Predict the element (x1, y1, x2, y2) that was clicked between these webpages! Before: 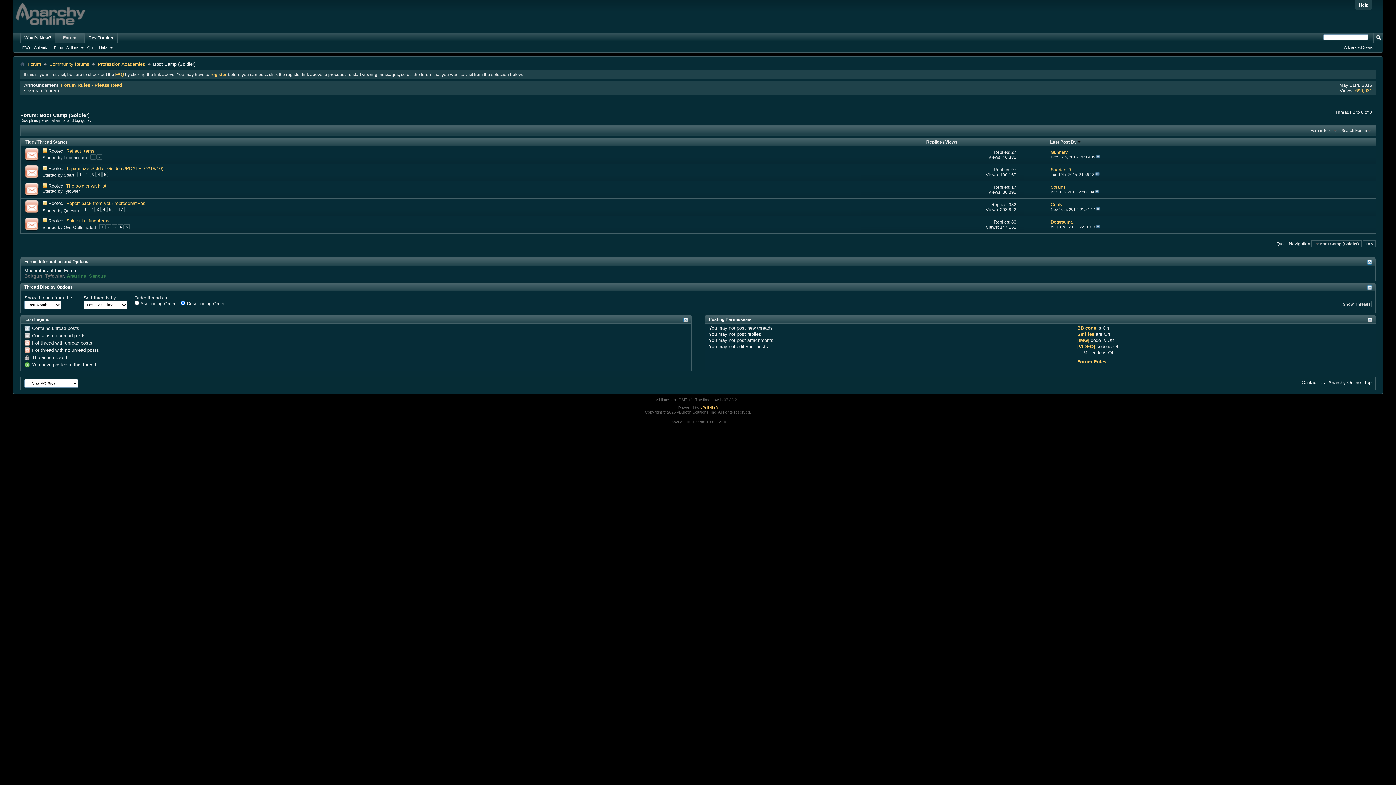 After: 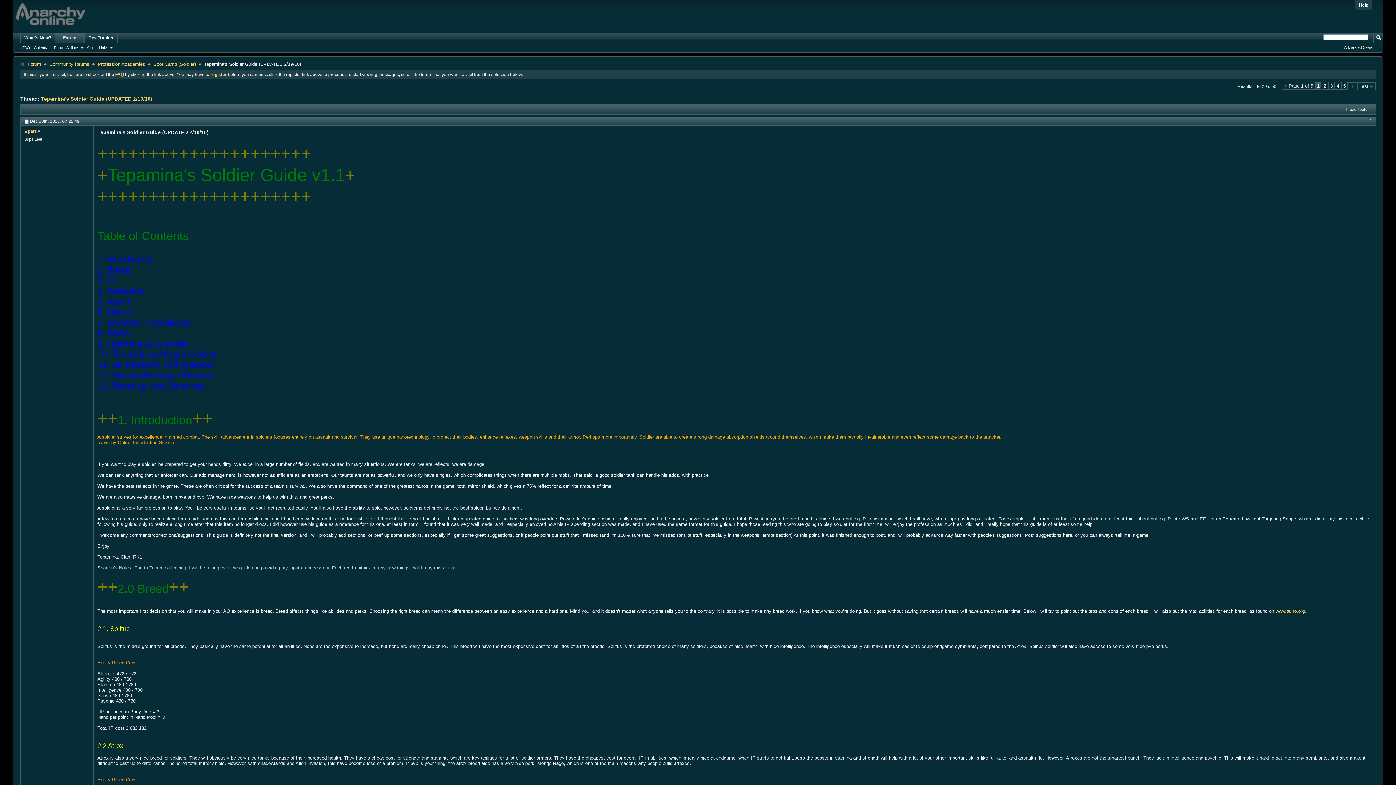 Action: label: 1 bbox: (77, 171, 83, 177)